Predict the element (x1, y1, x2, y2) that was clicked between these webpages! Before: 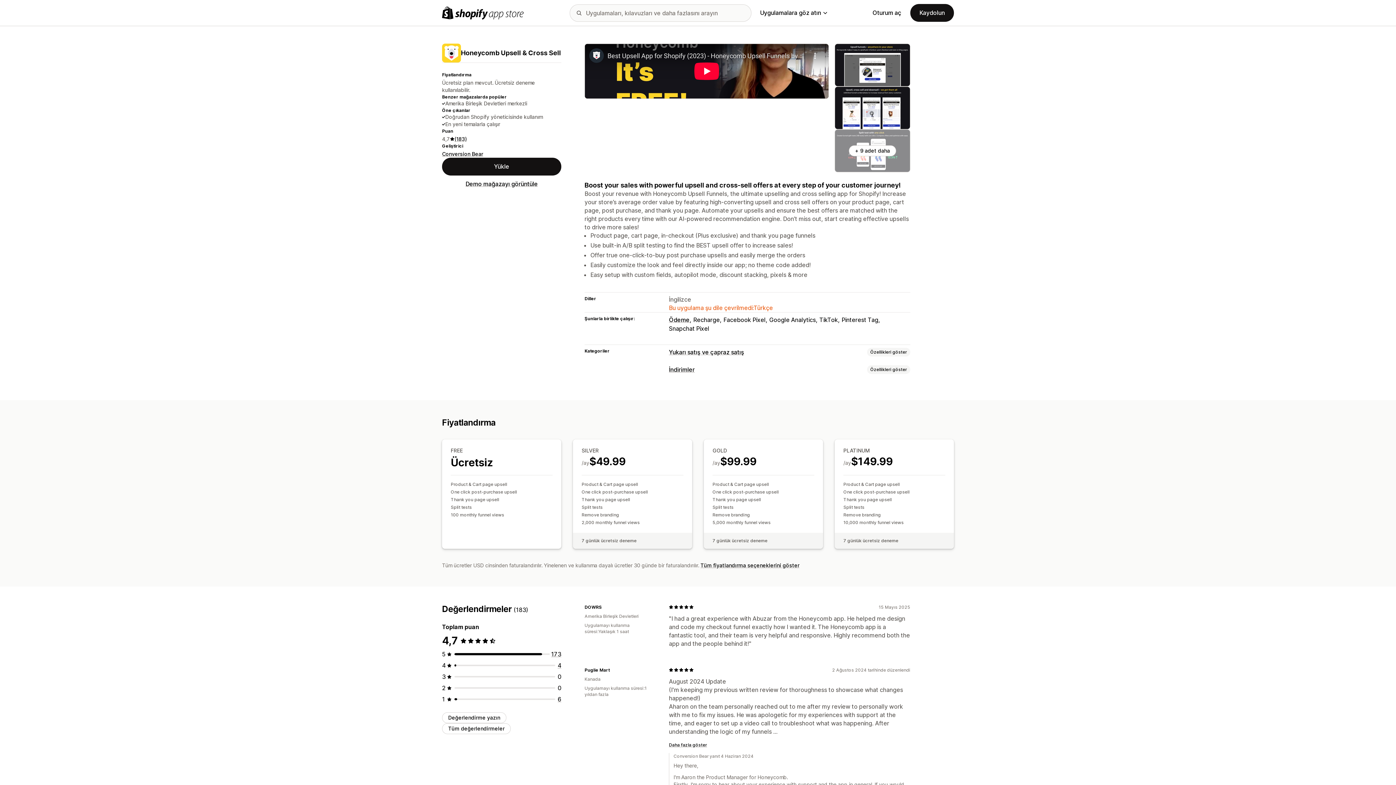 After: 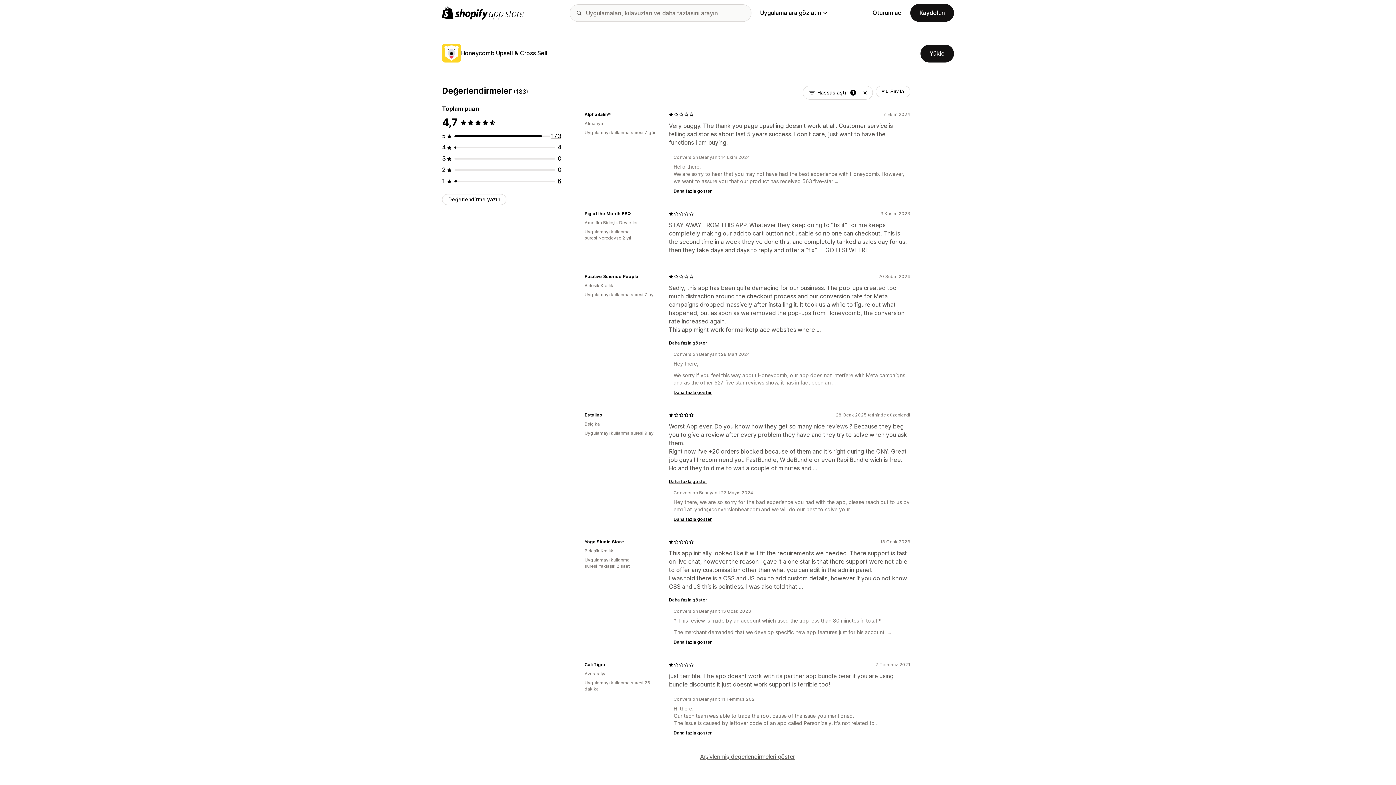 Action: bbox: (557, 695, 561, 703) label: toplam 6 değerlendirme